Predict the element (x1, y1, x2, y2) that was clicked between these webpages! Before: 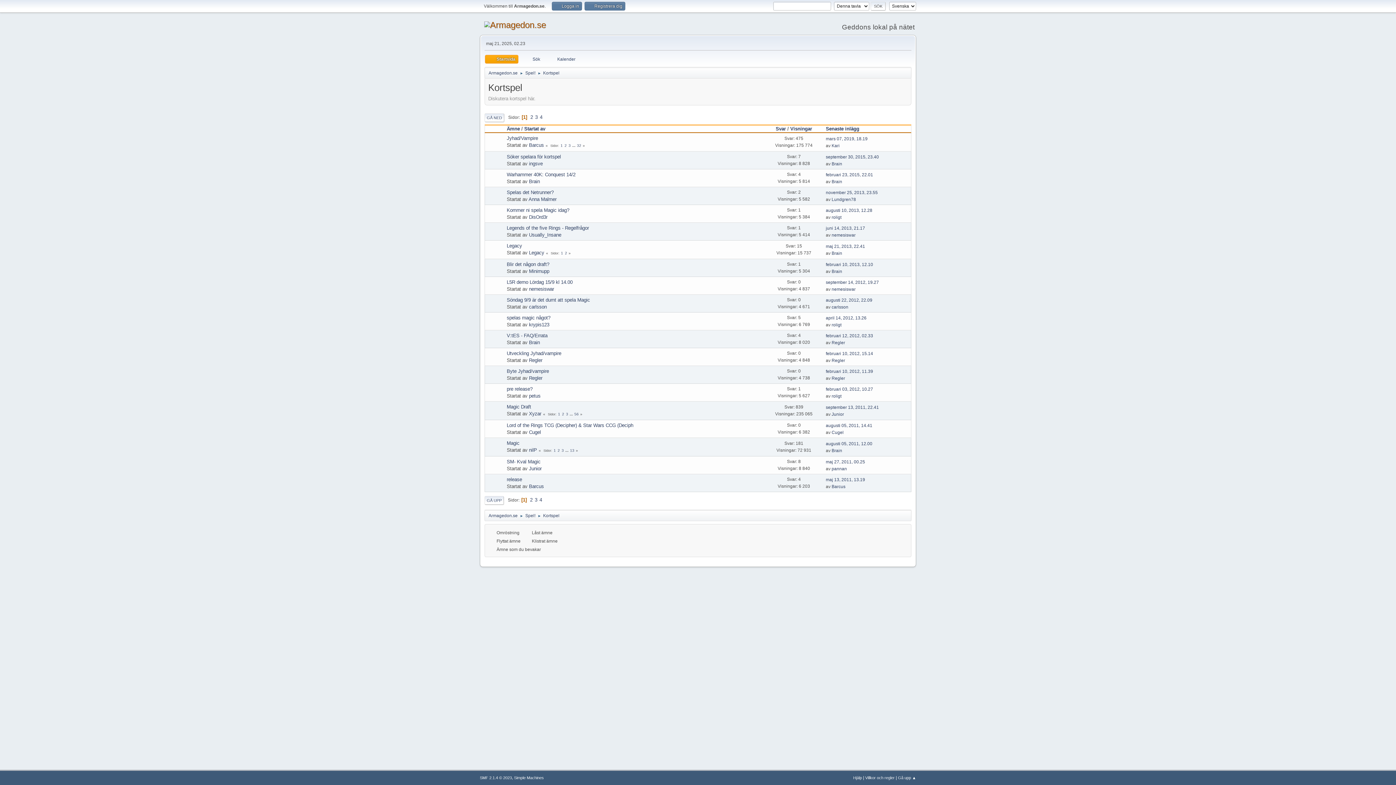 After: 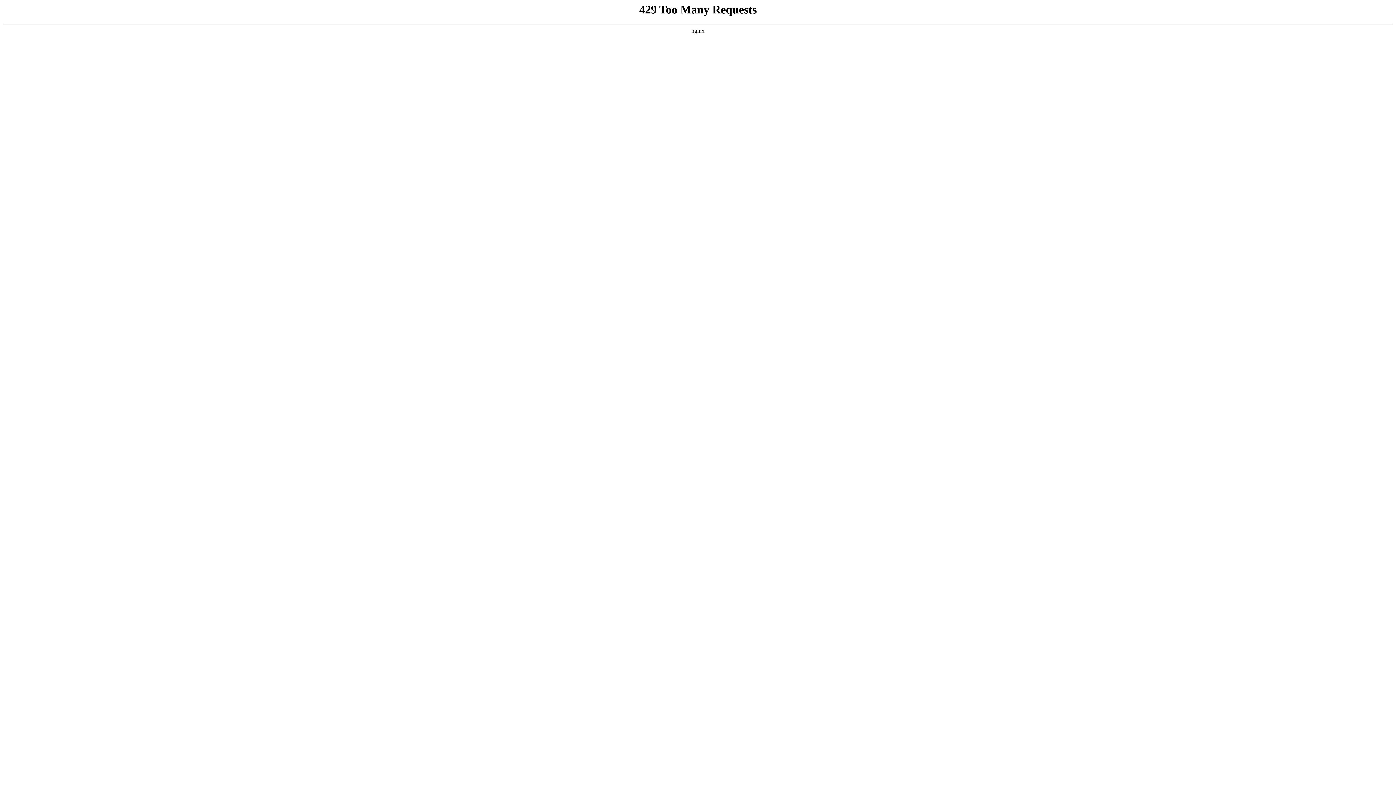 Action: bbox: (561, 448, 564, 452) label: 3